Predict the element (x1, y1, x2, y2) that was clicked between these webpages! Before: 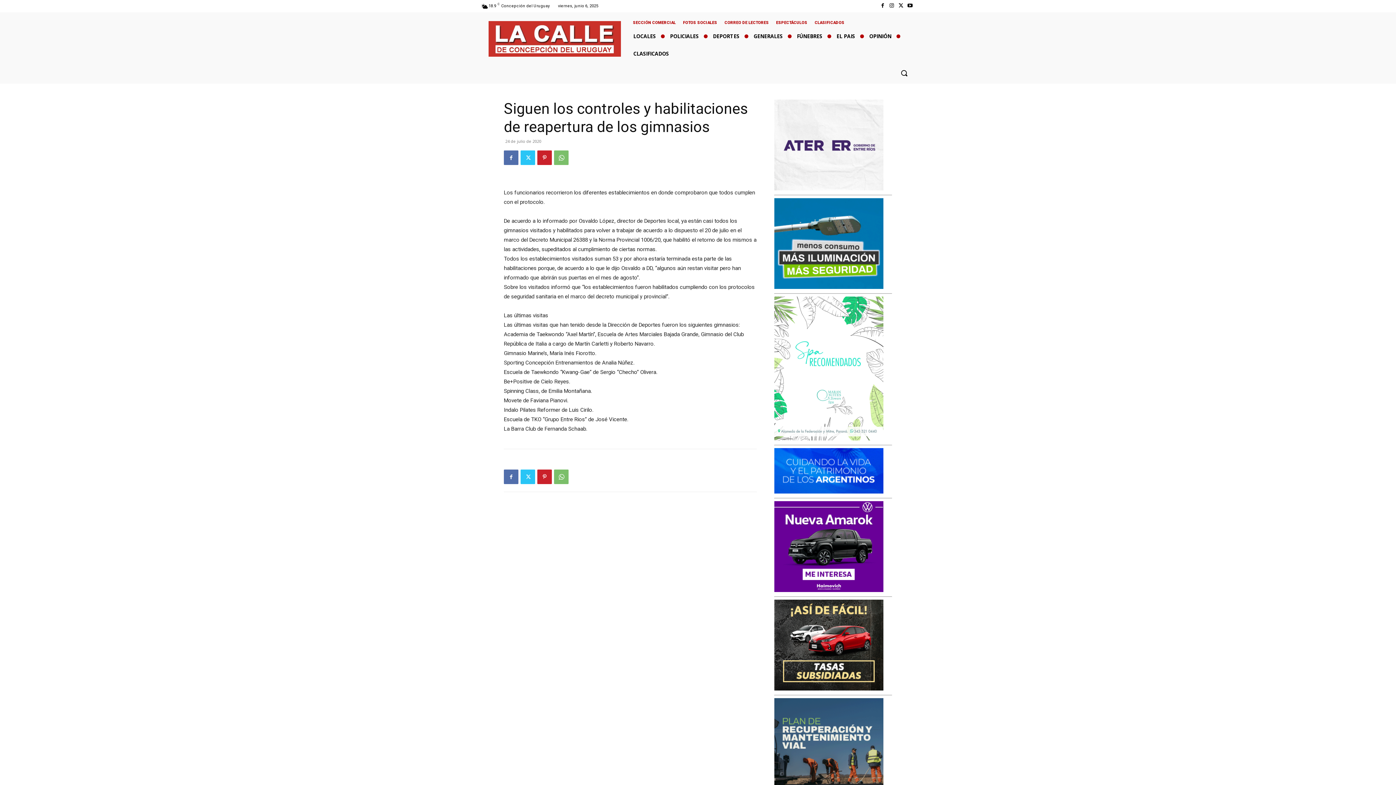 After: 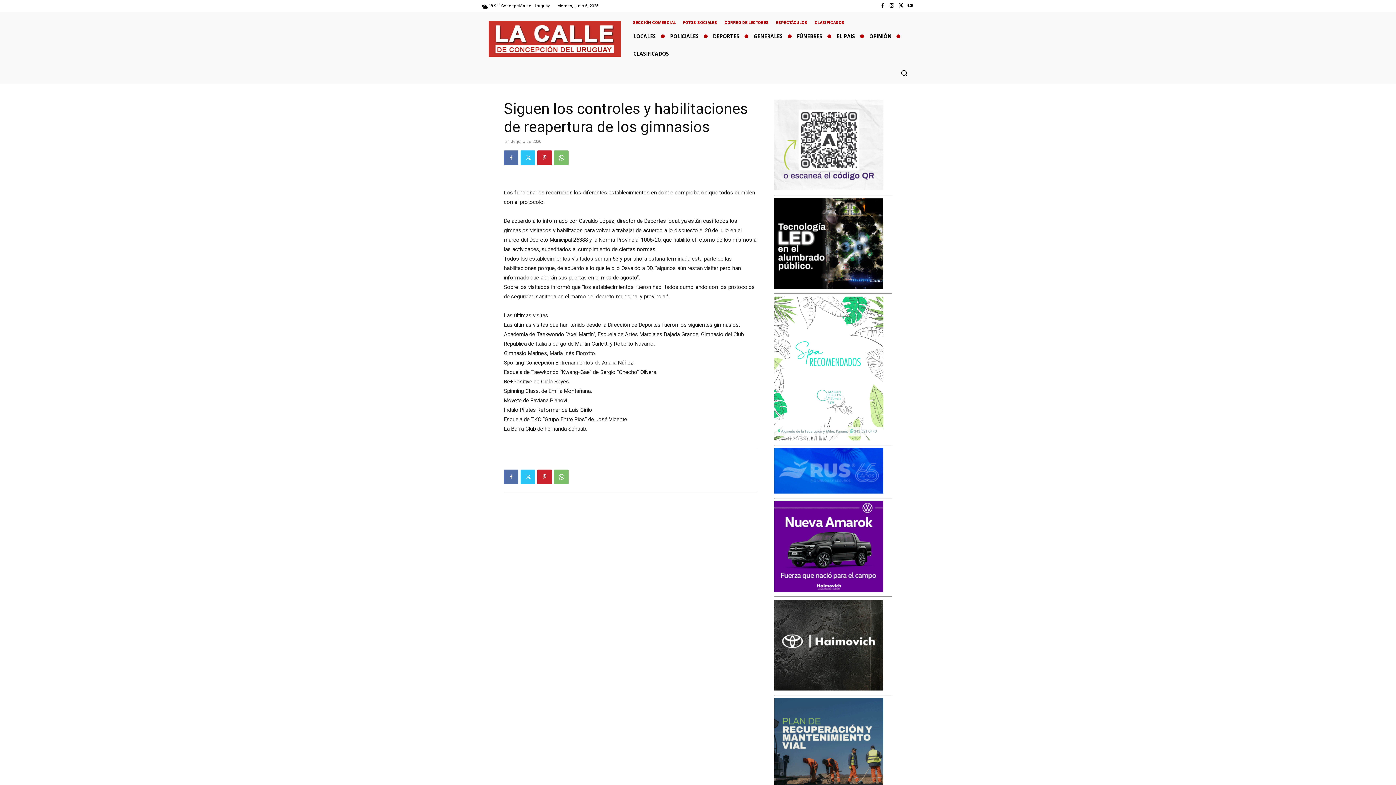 Action: bbox: (774, 283, 883, 290)